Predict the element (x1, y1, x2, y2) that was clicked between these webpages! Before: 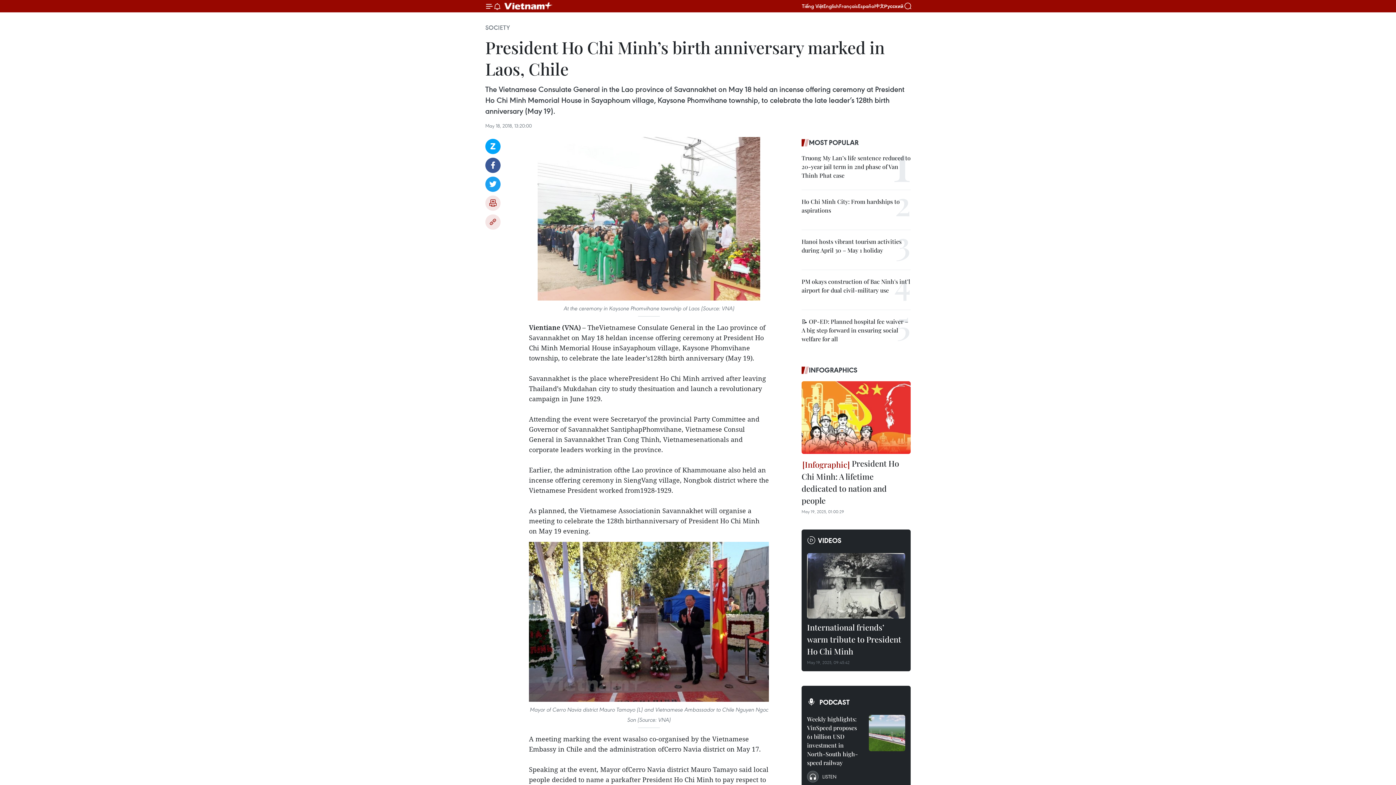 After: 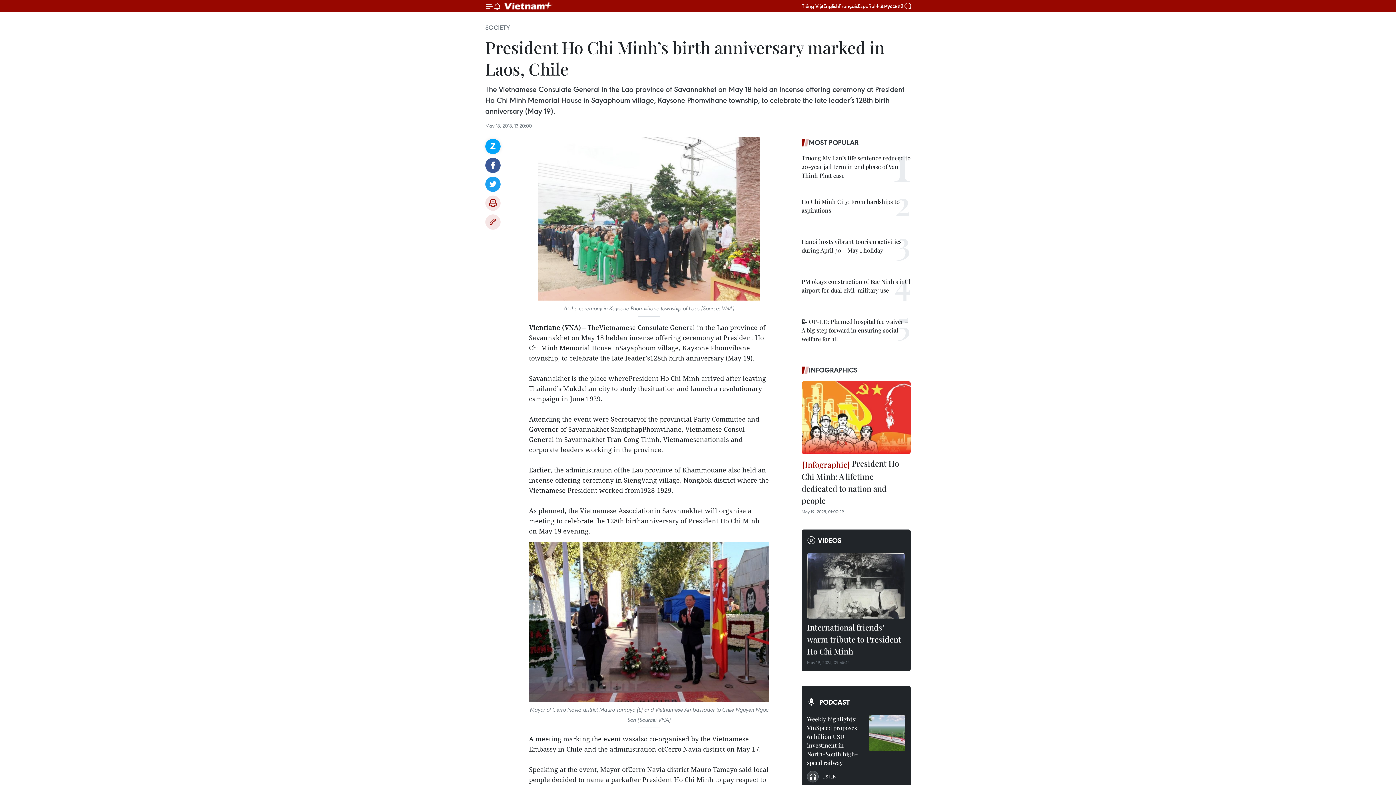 Action: label: Zalo bbox: (485, 138, 500, 154)